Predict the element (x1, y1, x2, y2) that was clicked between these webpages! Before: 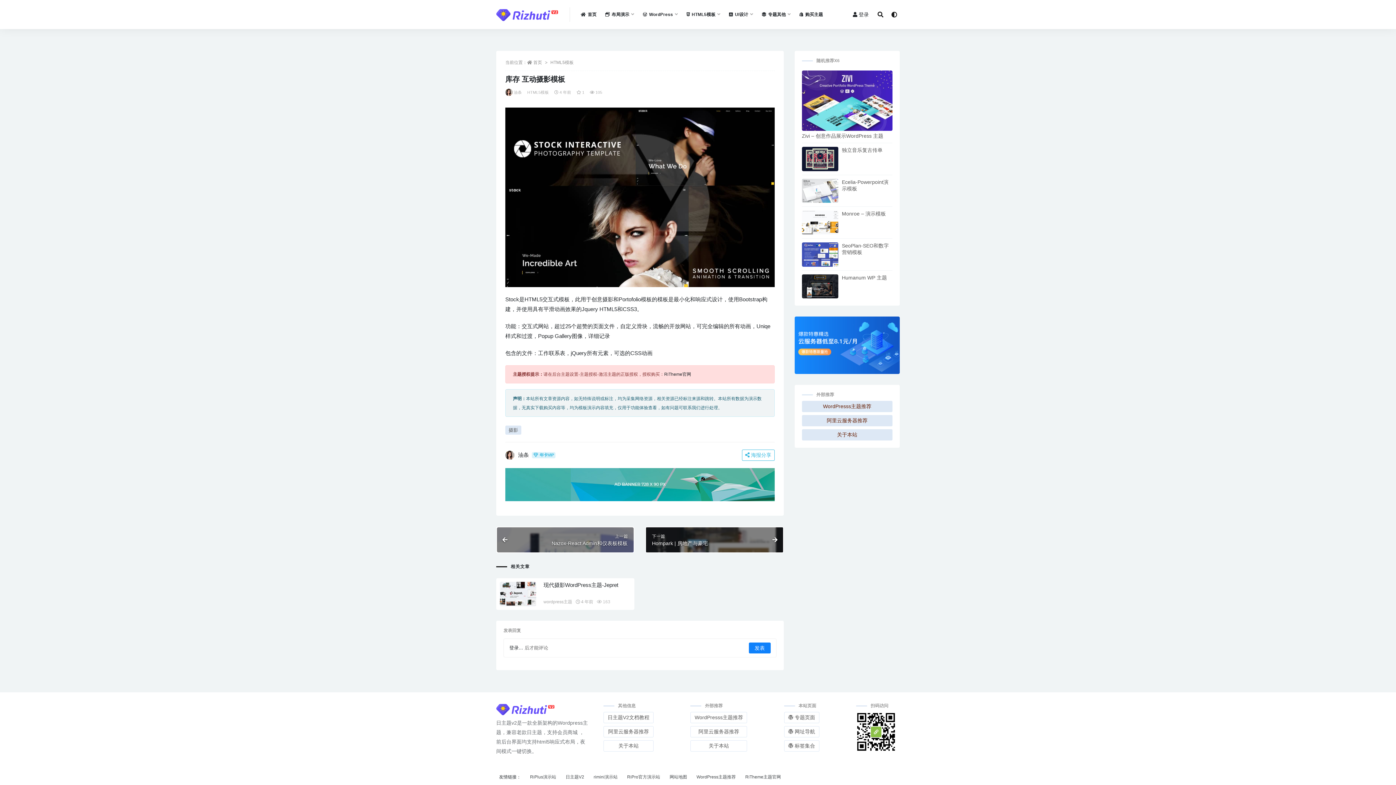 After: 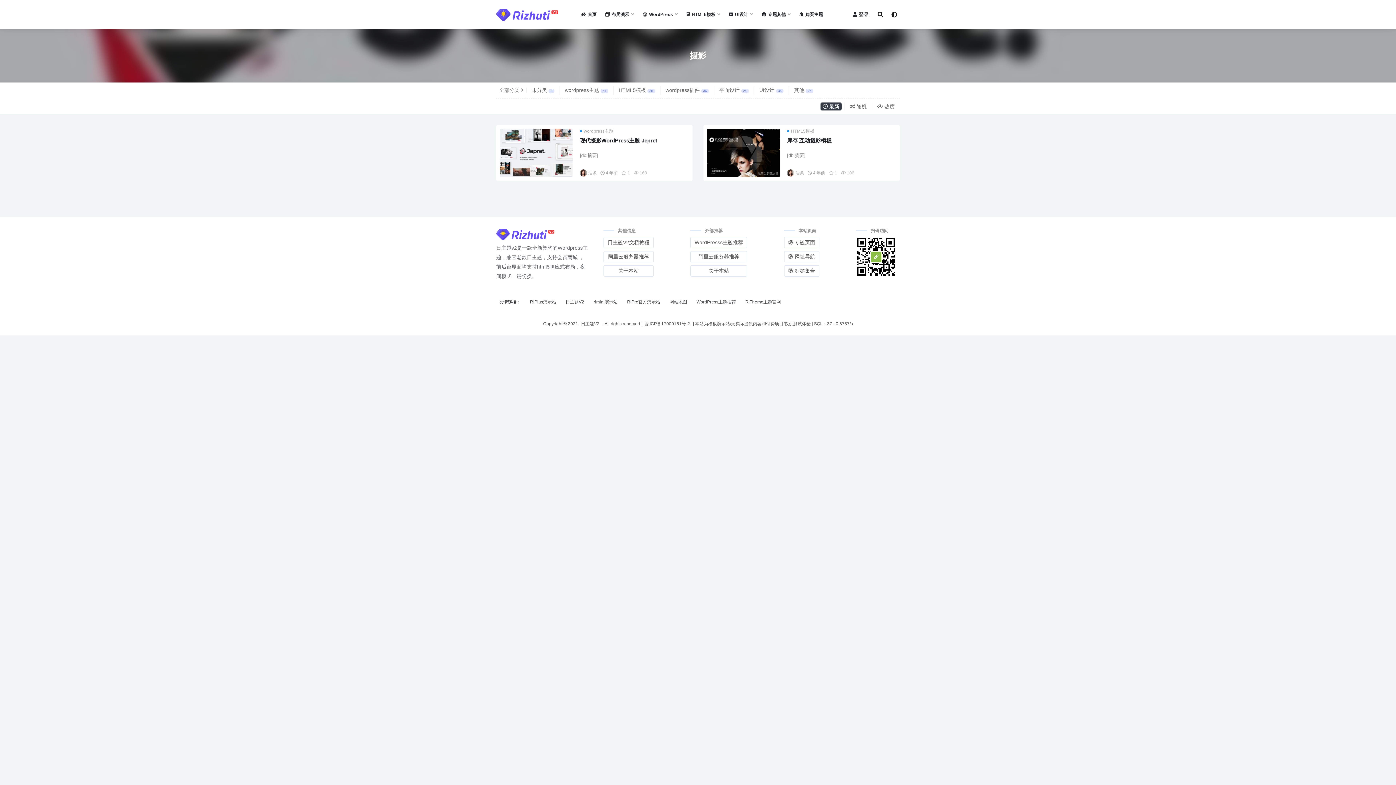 Action: bbox: (505, 425, 521, 434) label: 摄影